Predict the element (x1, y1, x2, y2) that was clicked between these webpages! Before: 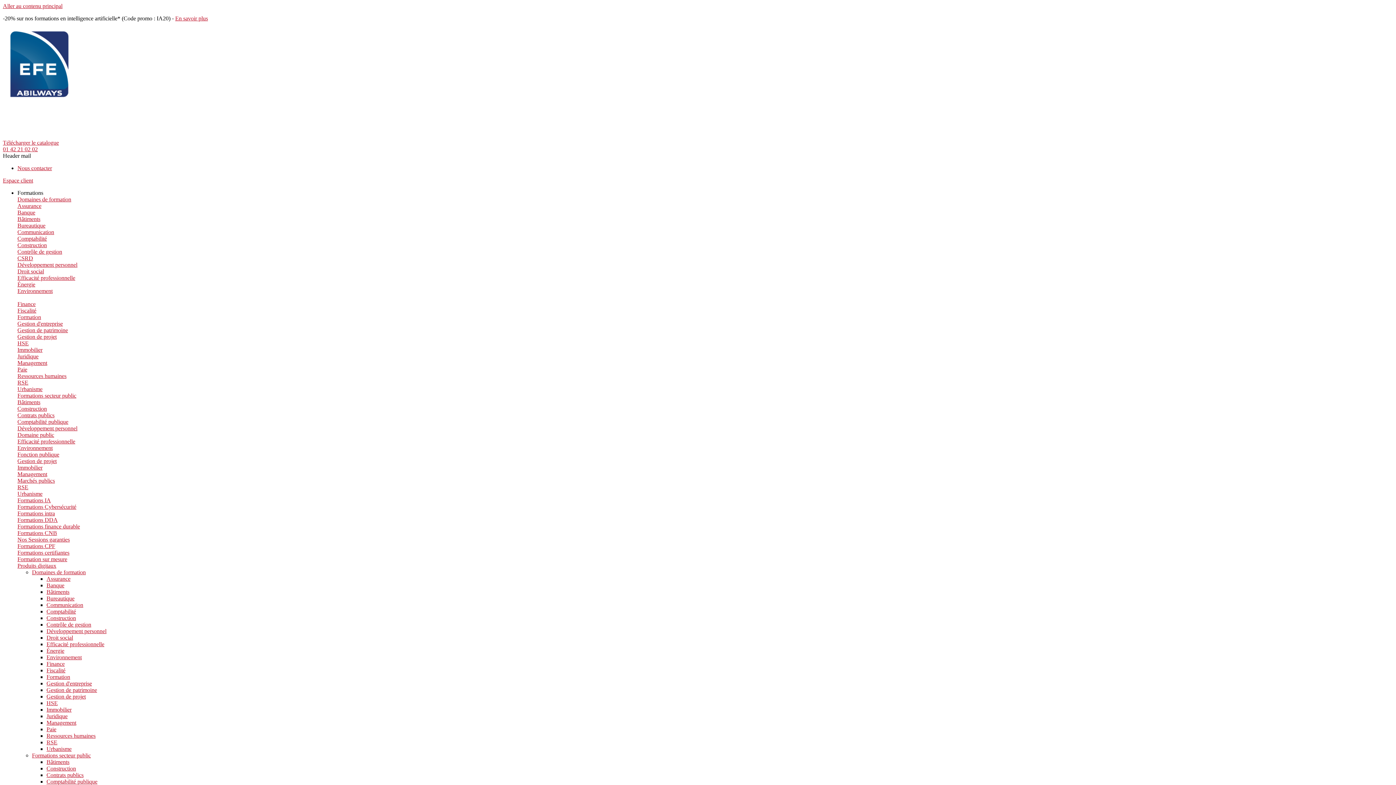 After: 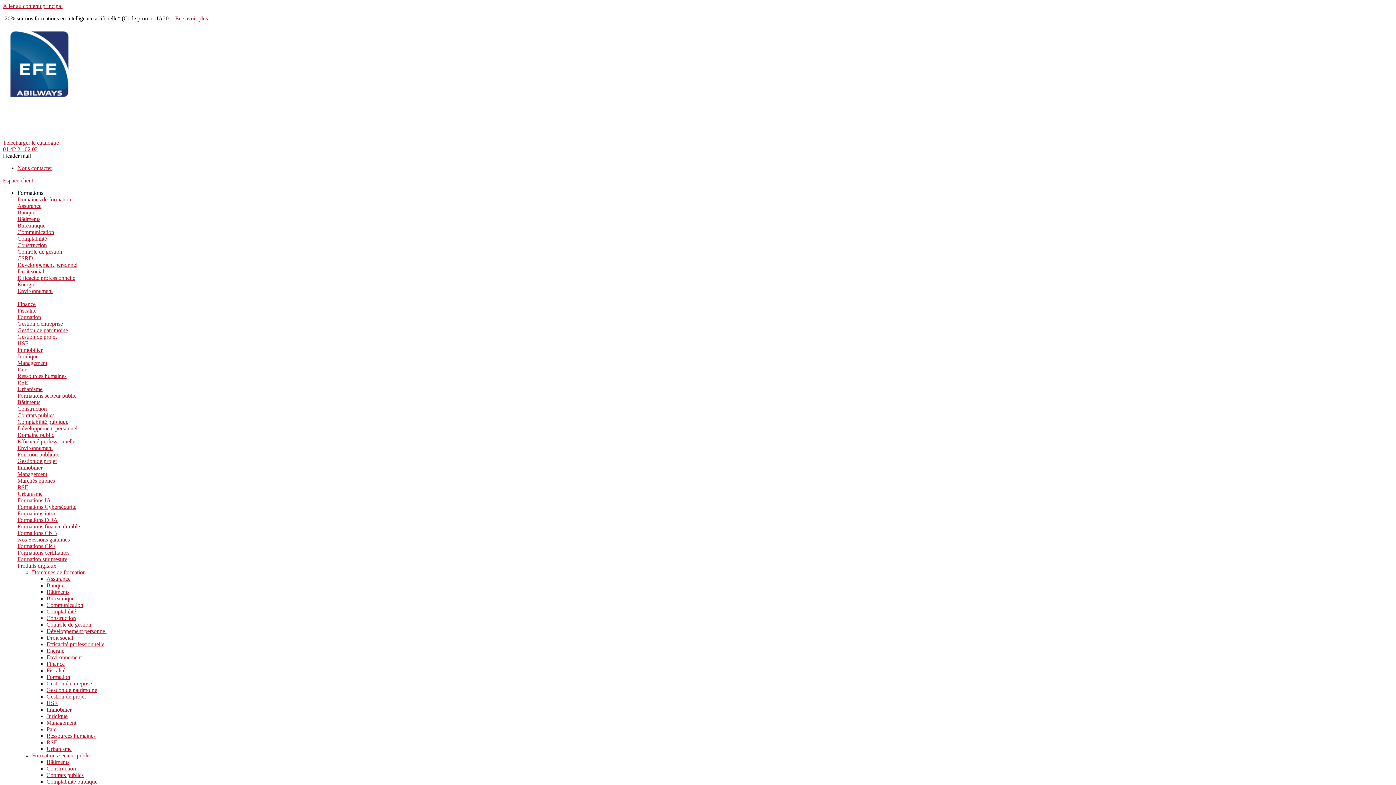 Action: label: Formations secteur public bbox: (17, 392, 76, 398)